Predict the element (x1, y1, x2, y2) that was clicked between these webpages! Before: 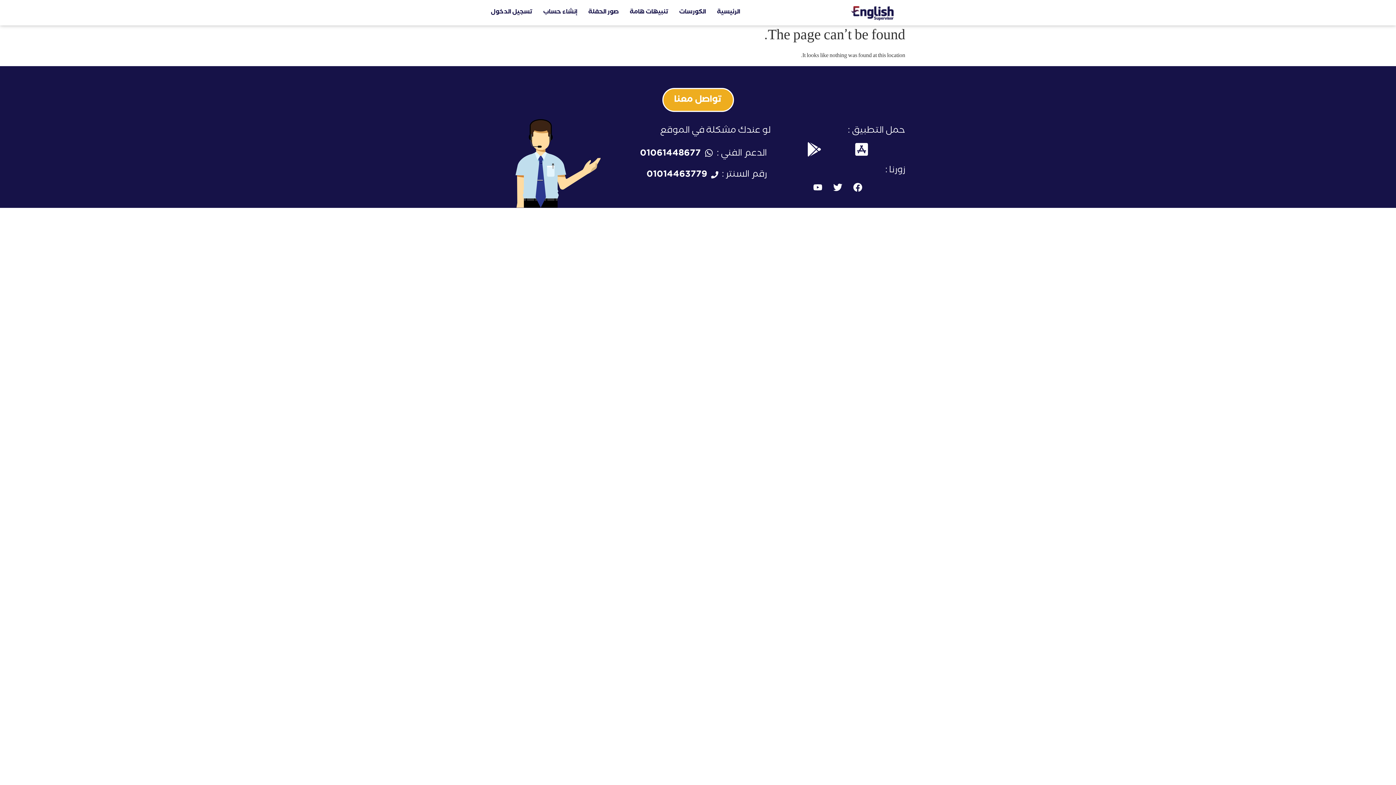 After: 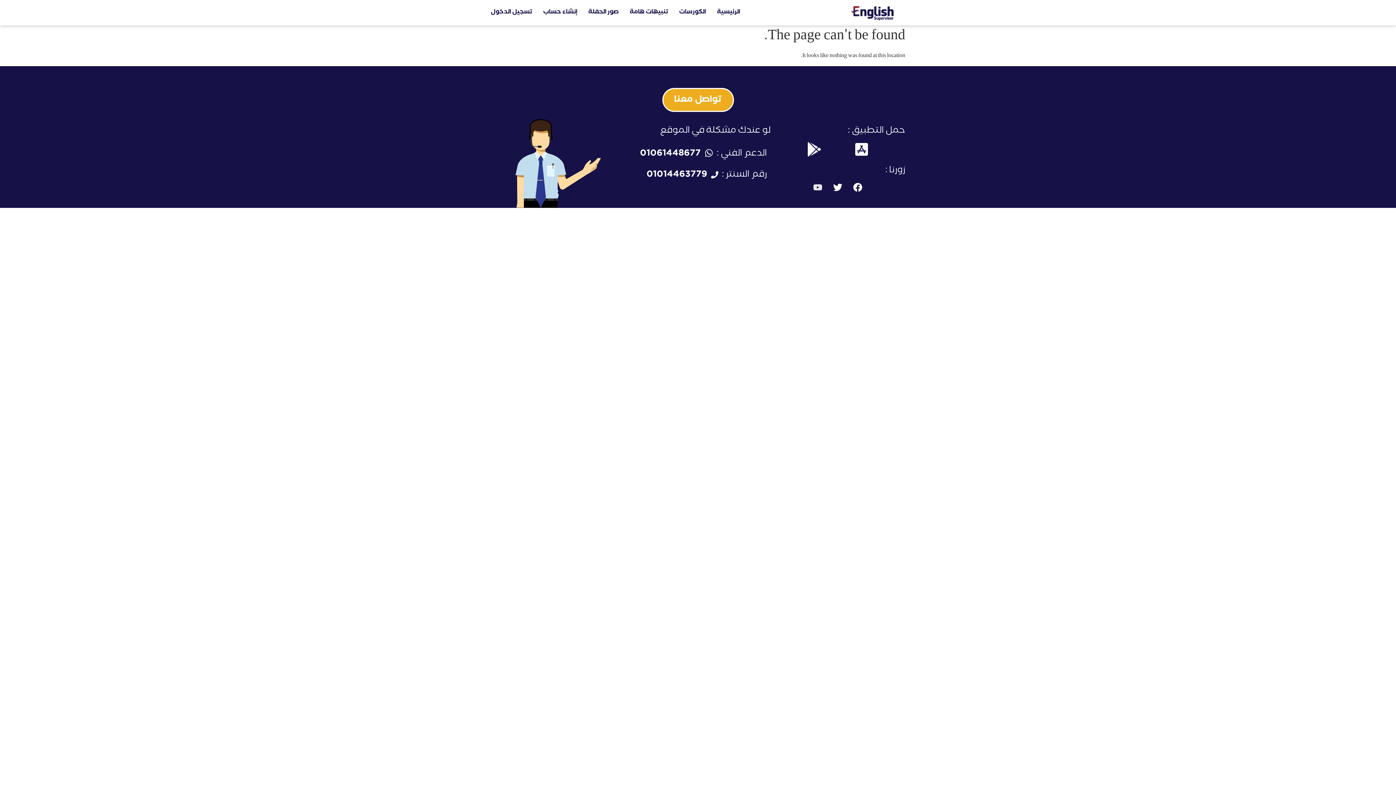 Action: bbox: (809, 178, 827, 196) label: Youtube